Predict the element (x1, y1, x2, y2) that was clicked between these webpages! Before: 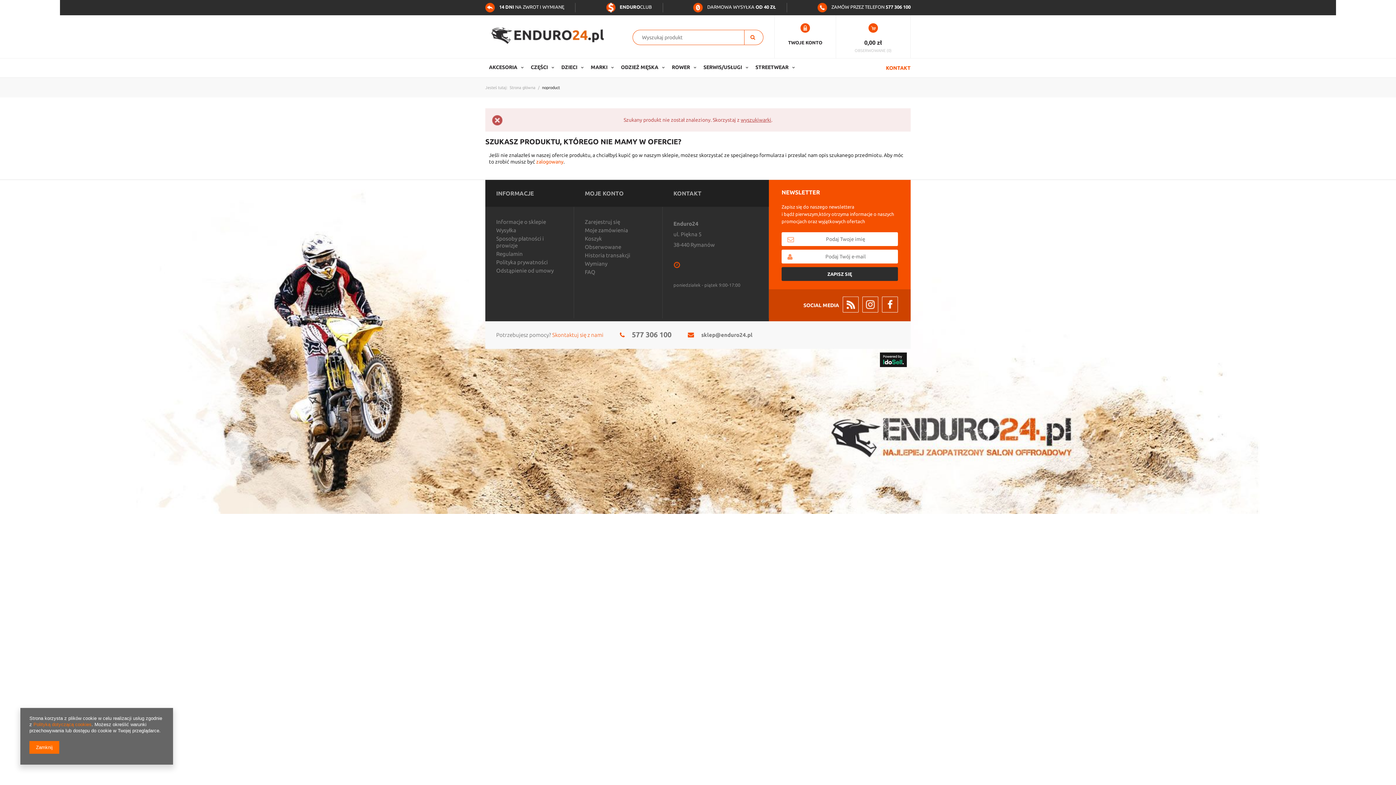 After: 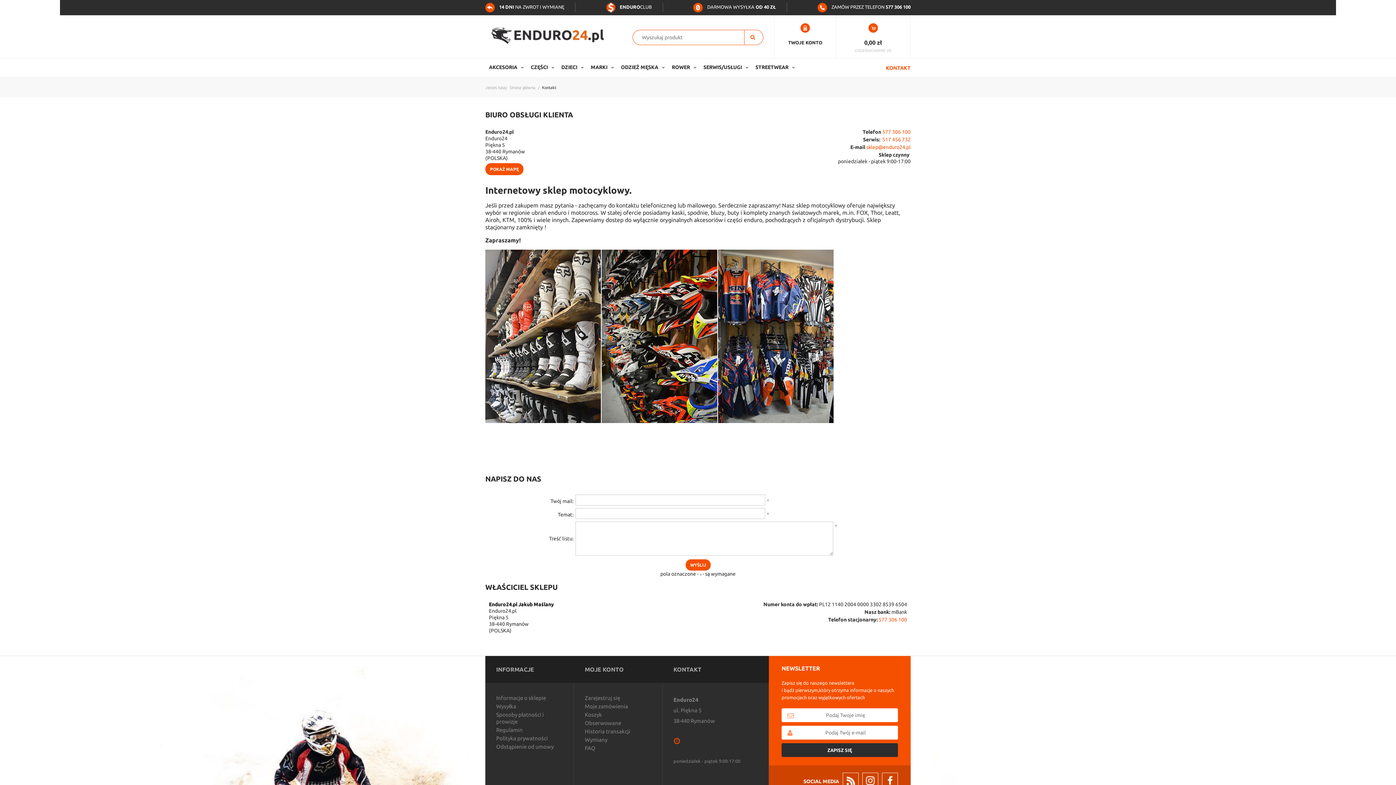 Action: bbox: (886, 65, 910, 70) label: KONTAKT